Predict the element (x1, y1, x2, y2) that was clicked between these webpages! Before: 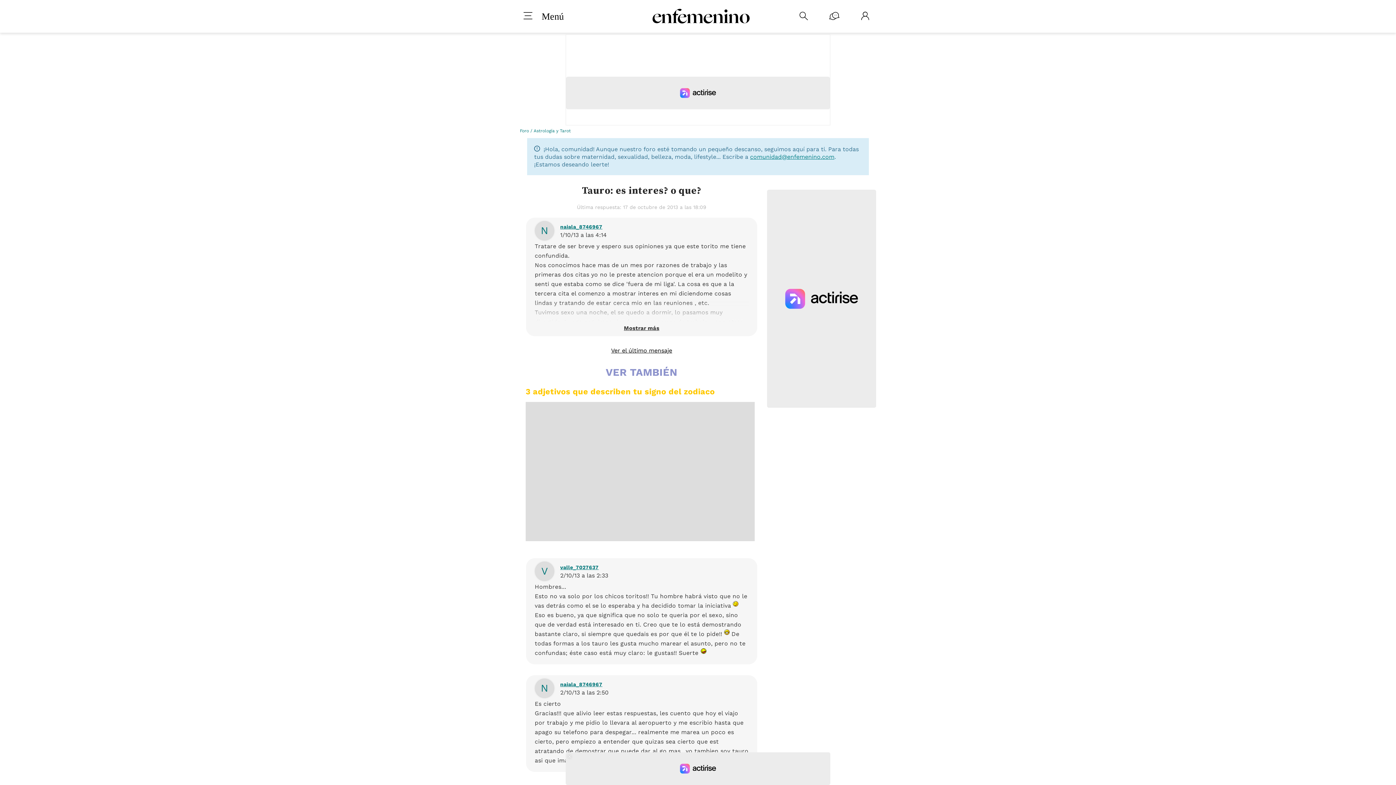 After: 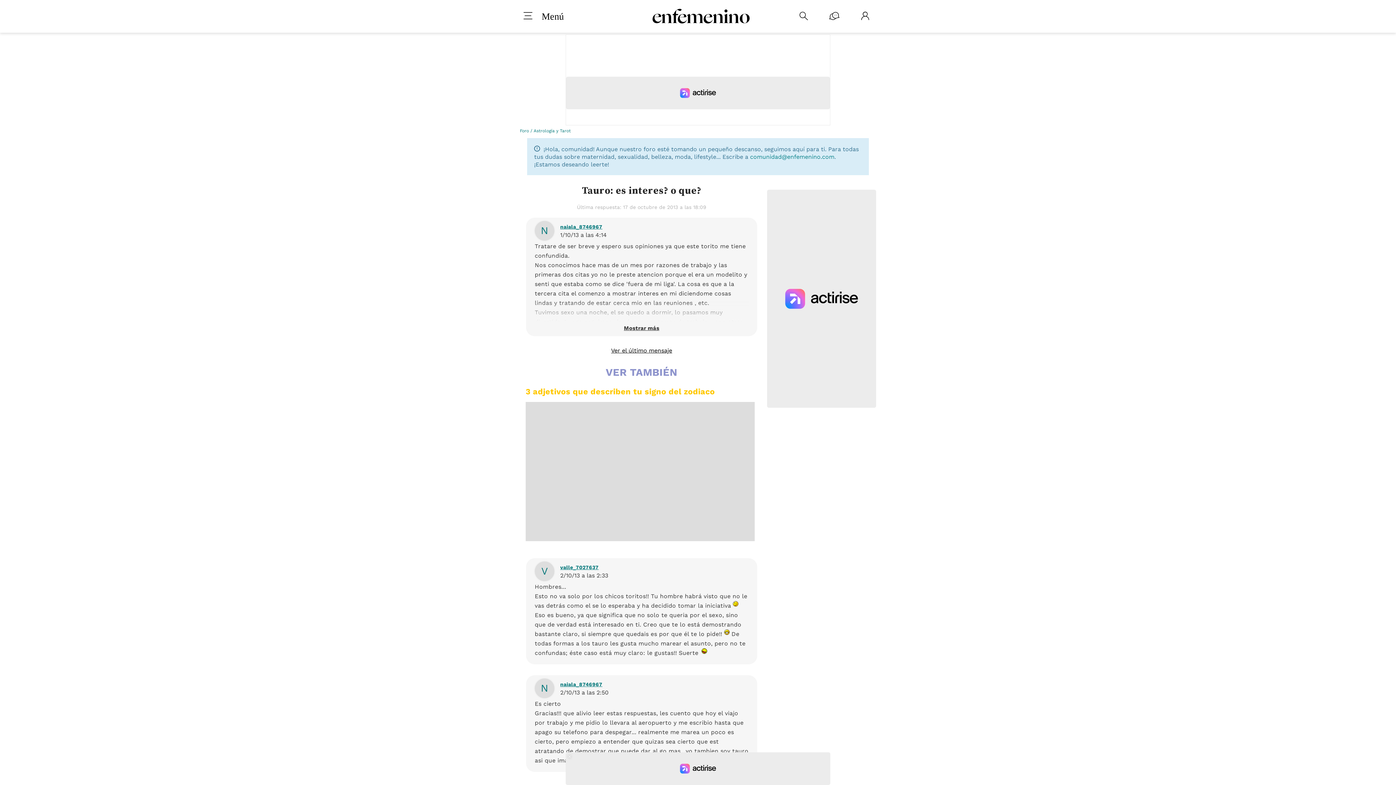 Action: label: comunidad@enfemenino.com bbox: (750, 153, 834, 160)